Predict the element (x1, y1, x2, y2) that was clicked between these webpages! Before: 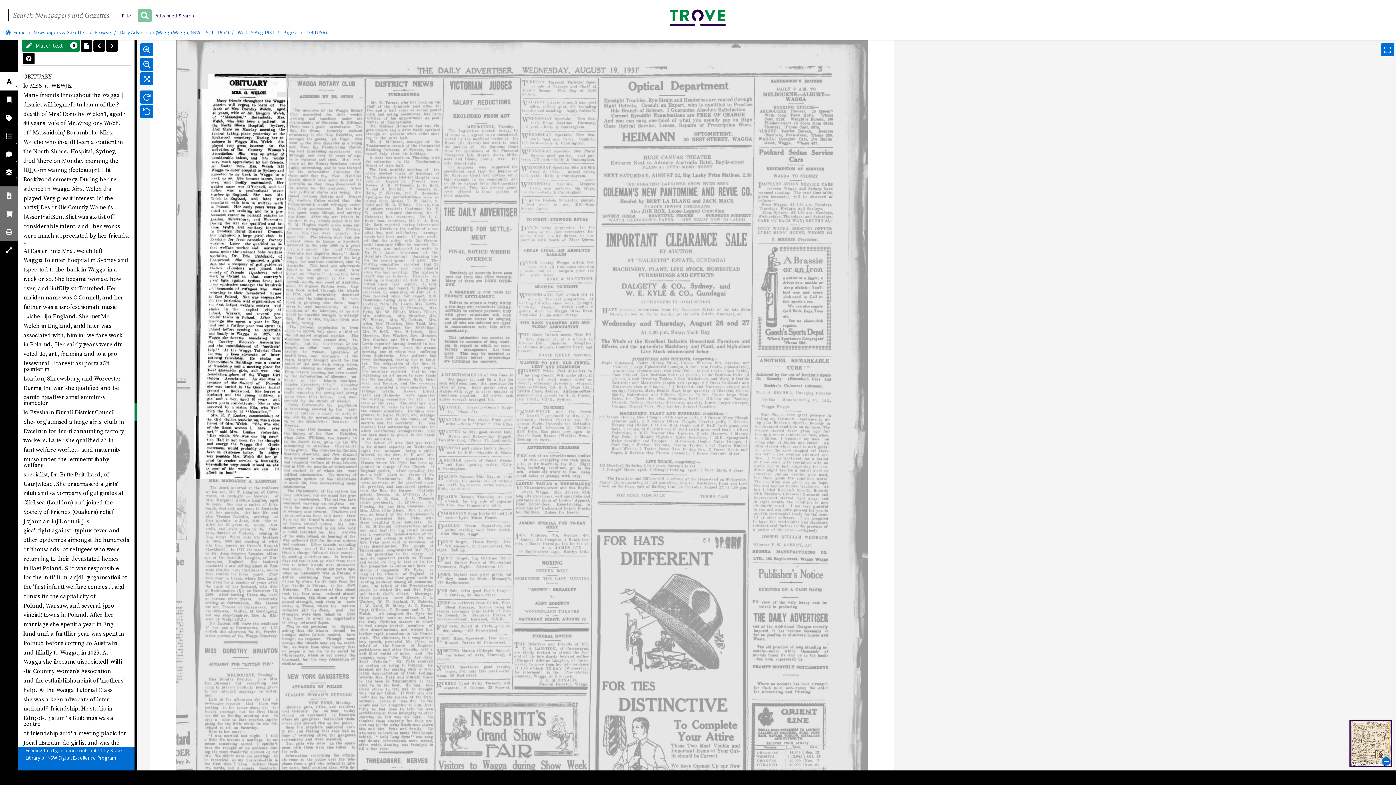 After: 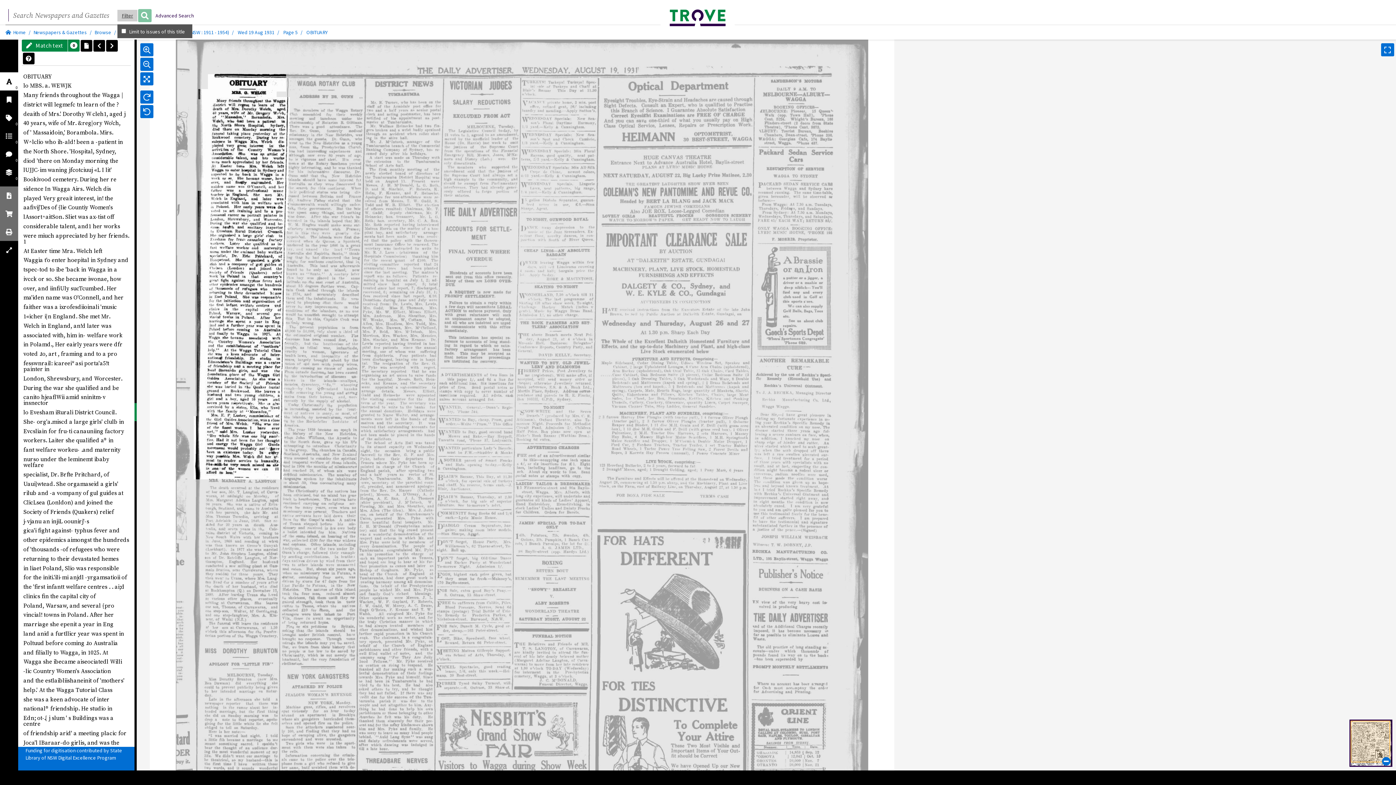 Action: label: Filter bbox: (117, 9, 137, 21)